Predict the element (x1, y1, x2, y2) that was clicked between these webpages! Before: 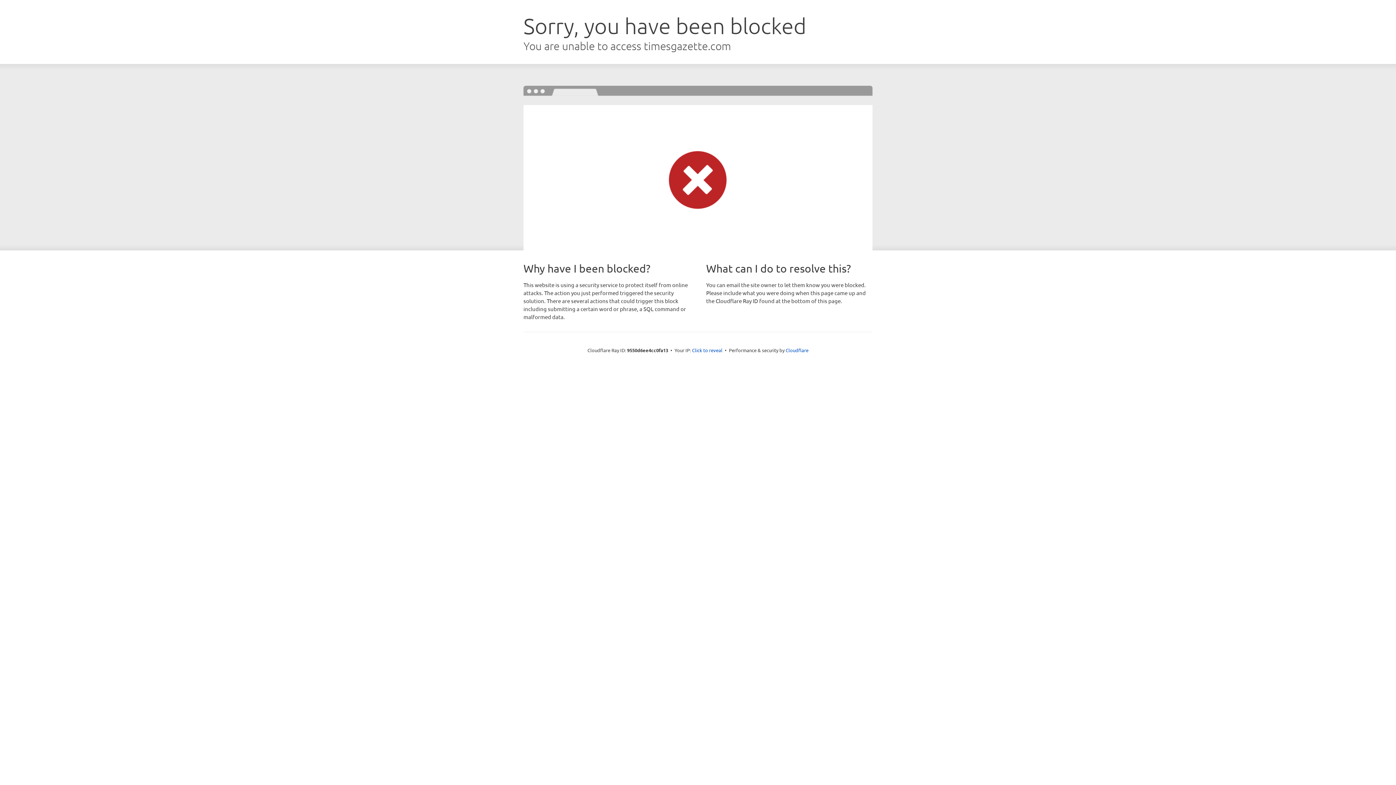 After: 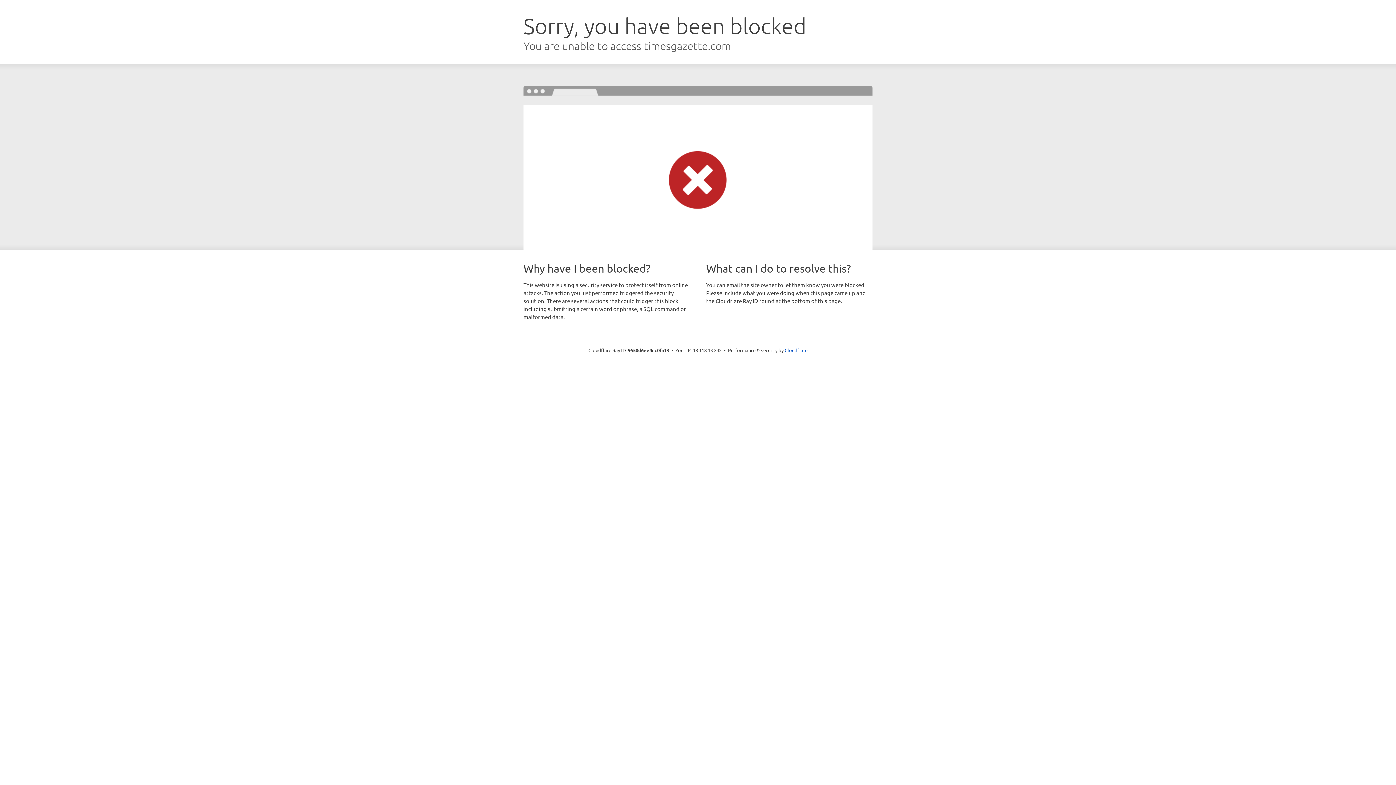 Action: label: Click to reveal bbox: (692, 346, 722, 353)